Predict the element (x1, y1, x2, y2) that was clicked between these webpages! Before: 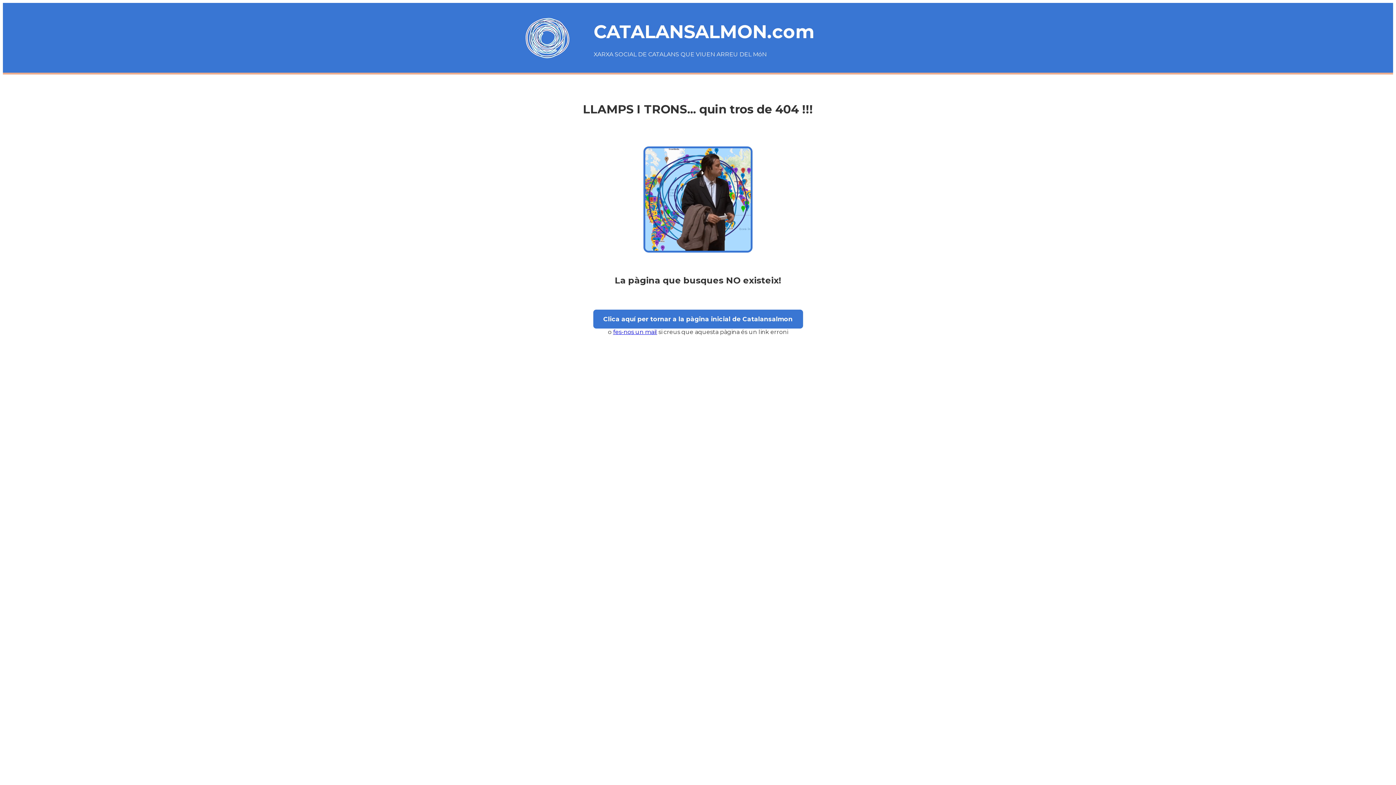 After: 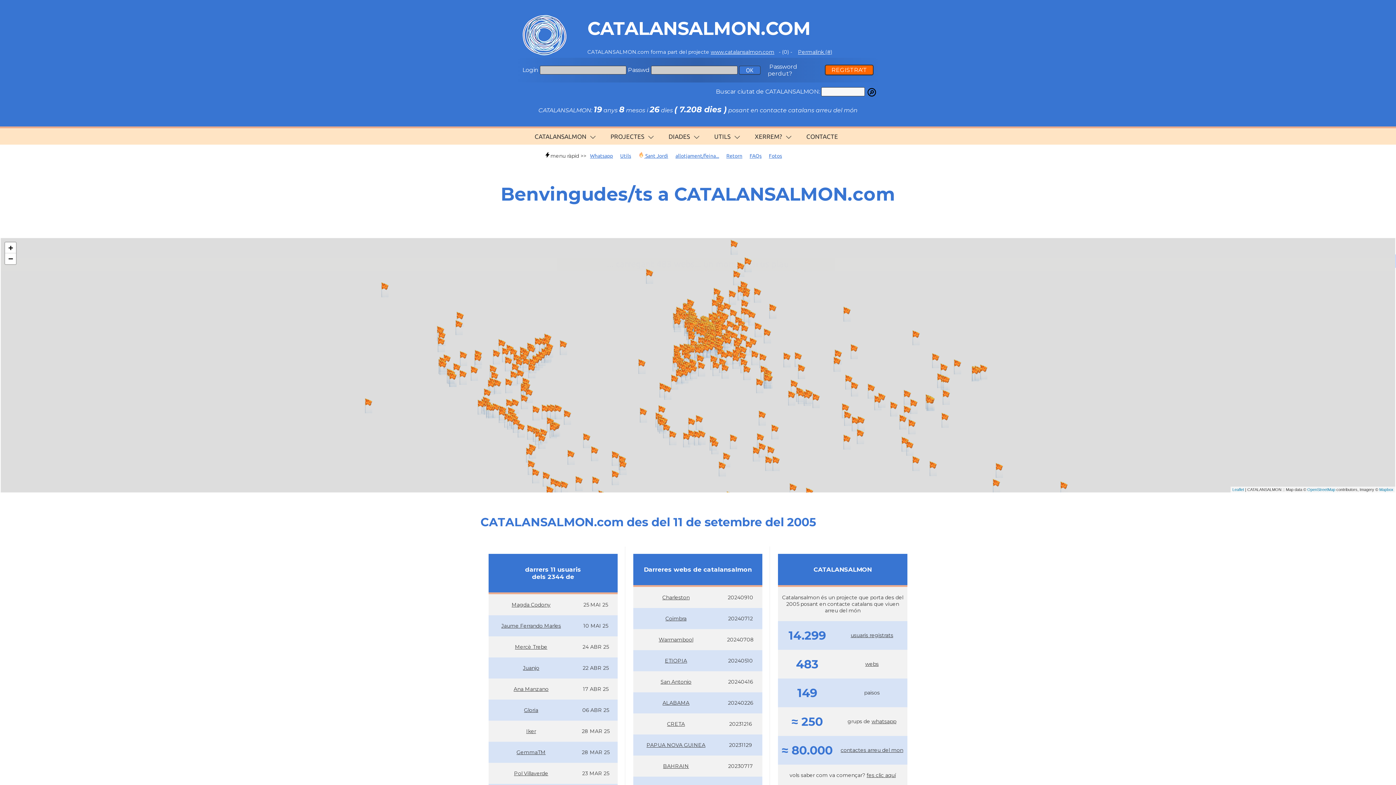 Action: bbox: (593, 309, 803, 328) label: Clica aquí per tornar a la pàgina inicial de Catalansalmon